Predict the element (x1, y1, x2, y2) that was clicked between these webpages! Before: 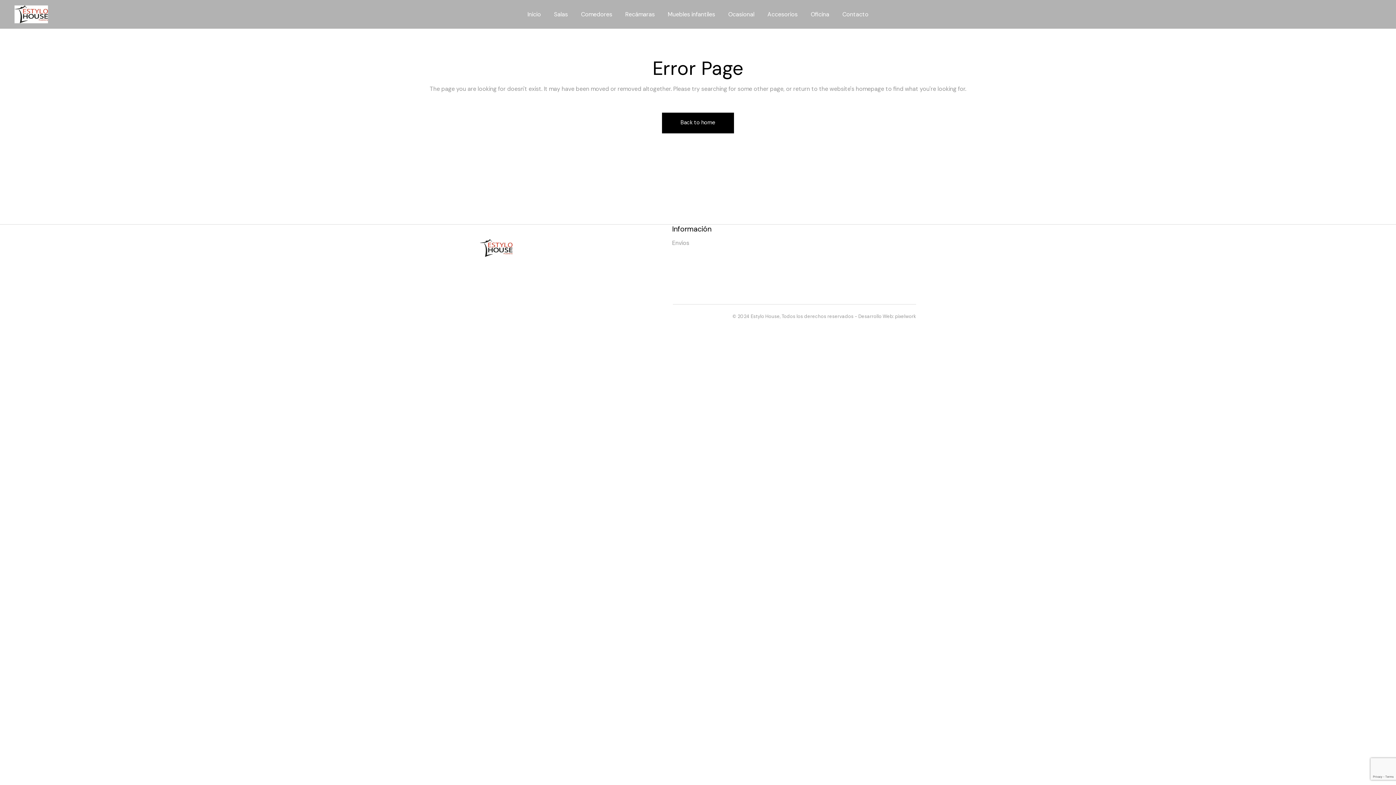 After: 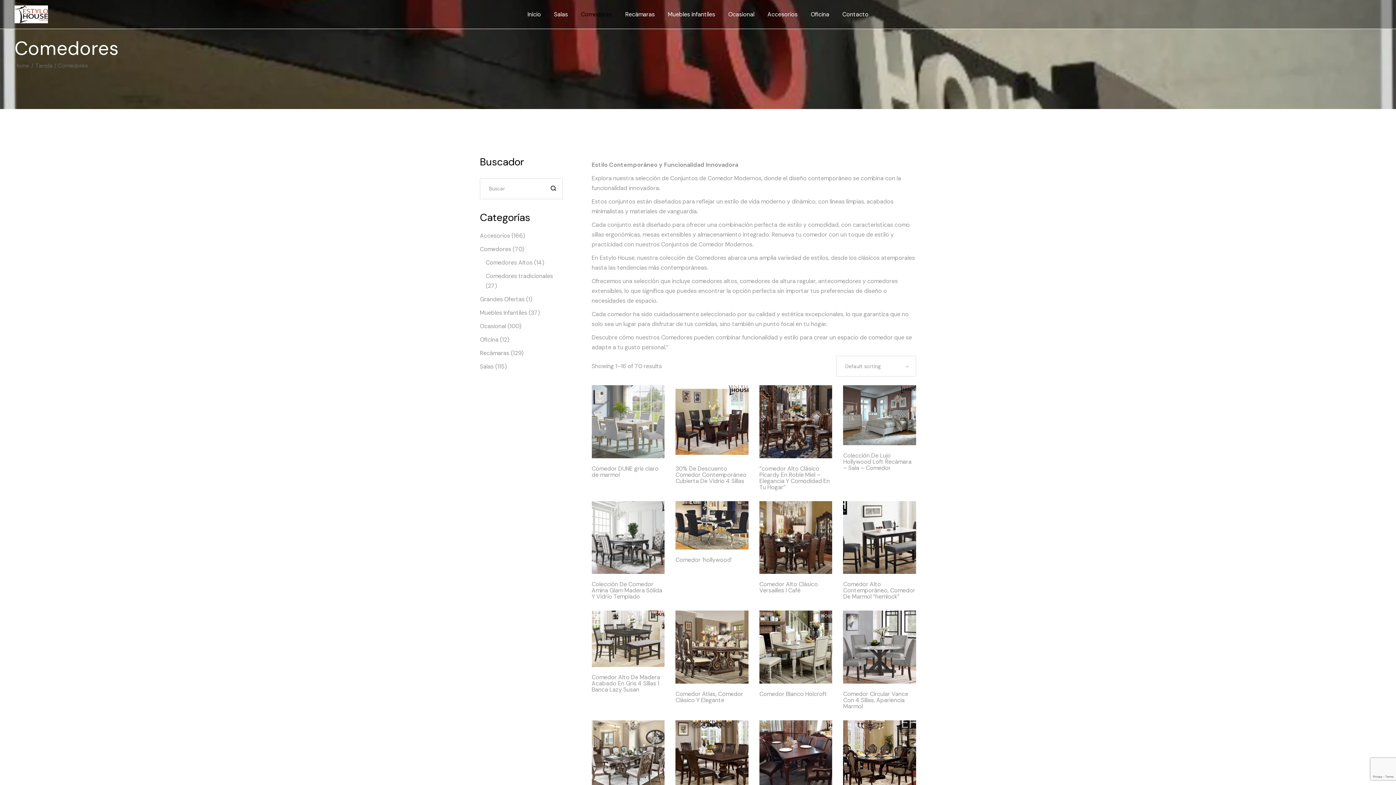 Action: bbox: (581, 0, 612, 28) label: Comedores